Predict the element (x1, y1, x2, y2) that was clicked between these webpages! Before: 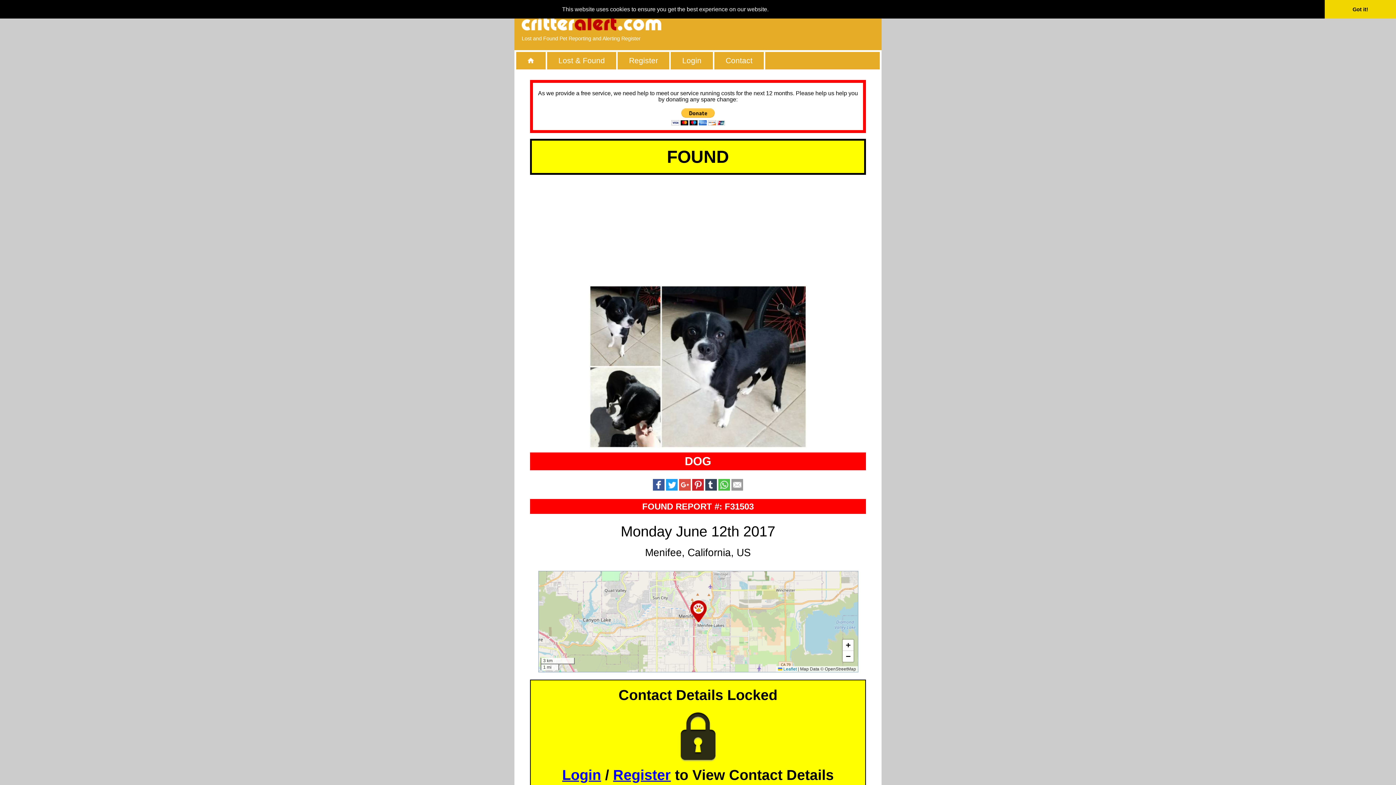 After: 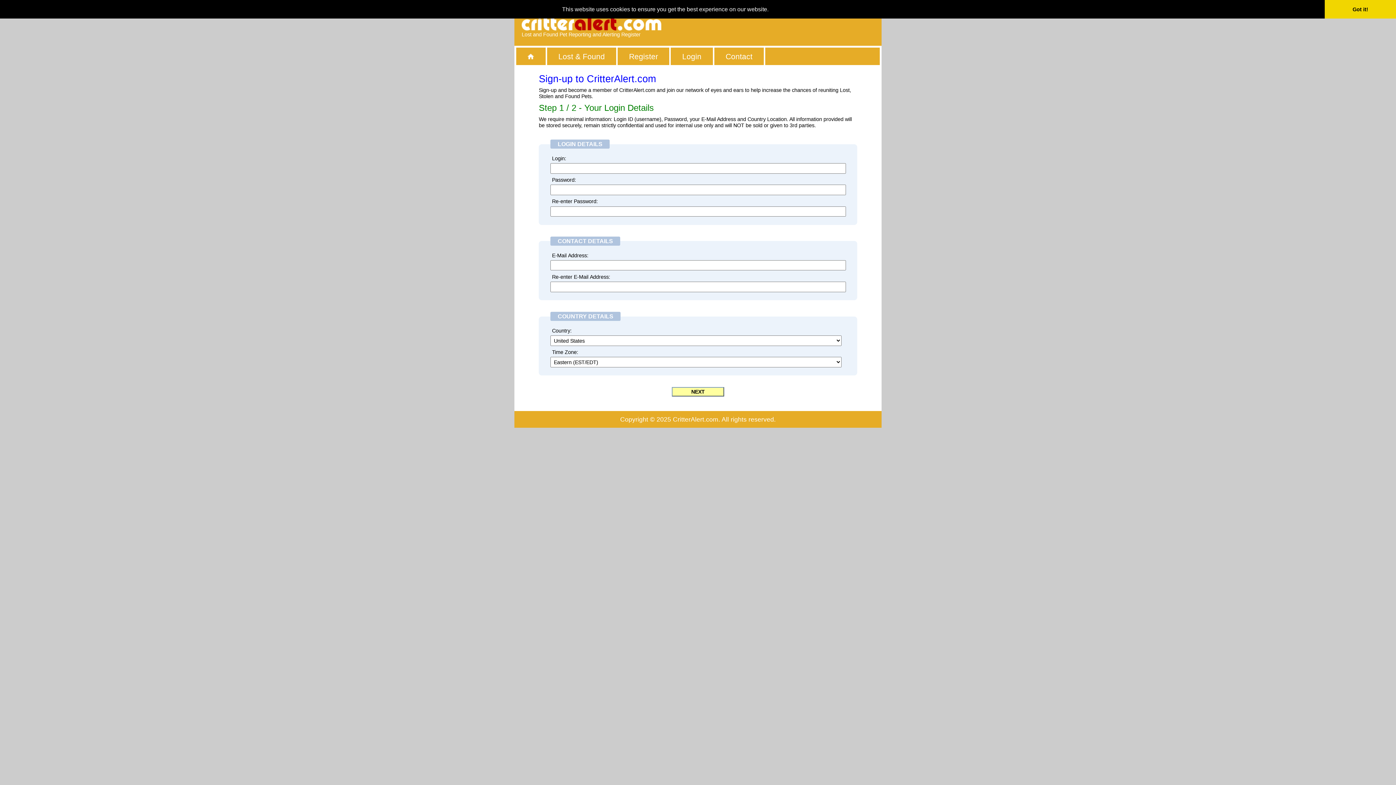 Action: bbox: (617, 51, 669, 69) label: Register